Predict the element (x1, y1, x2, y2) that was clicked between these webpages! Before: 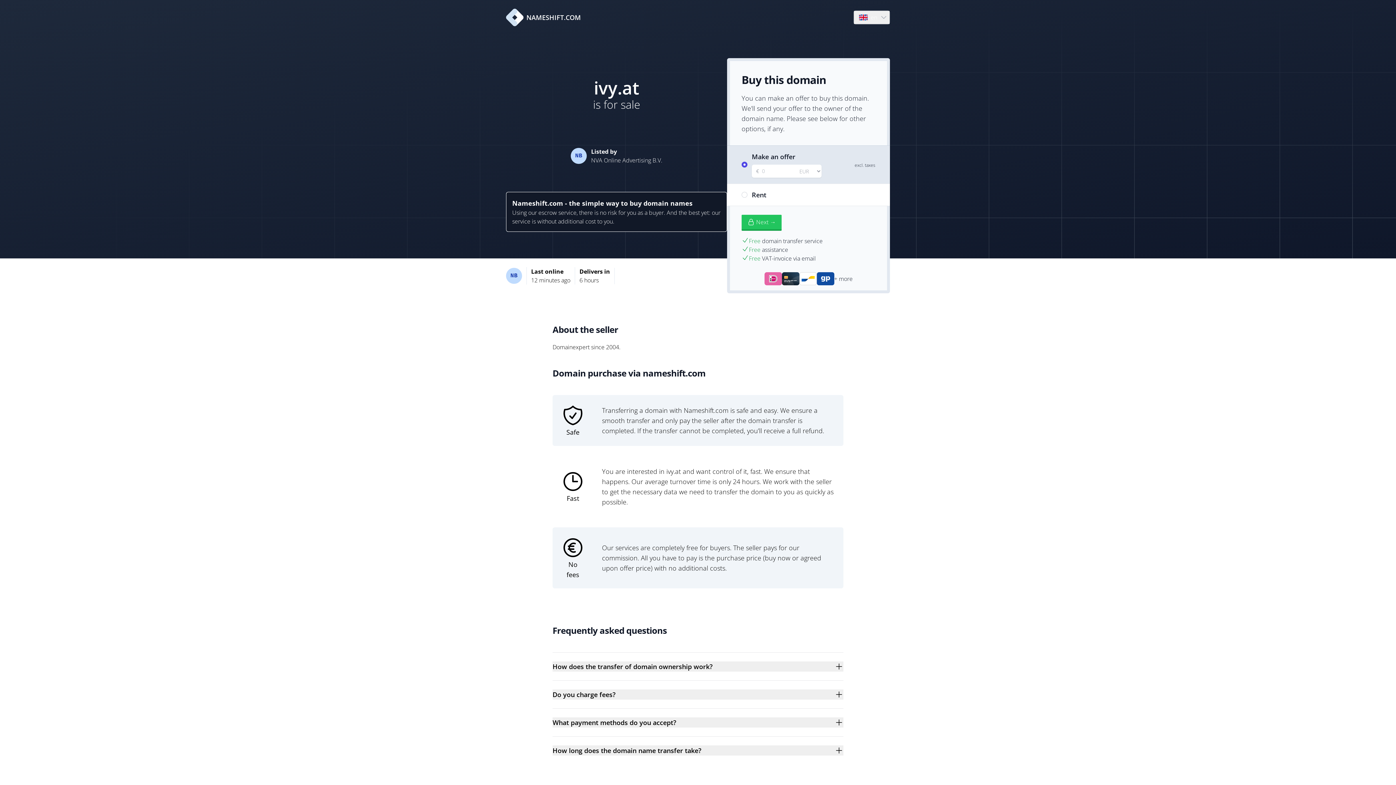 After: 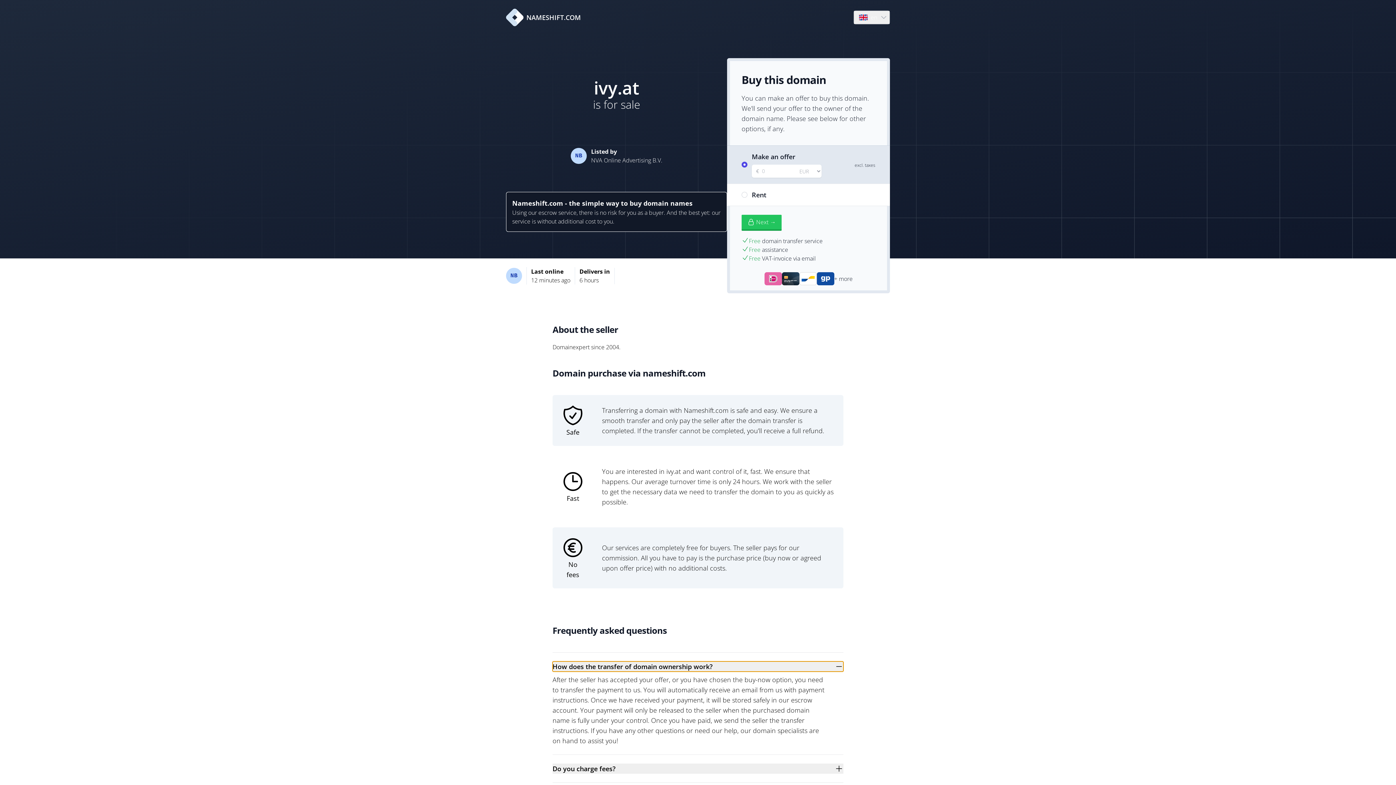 Action: label: How does the transfer of domain ownership work? bbox: (552, 661, 843, 672)